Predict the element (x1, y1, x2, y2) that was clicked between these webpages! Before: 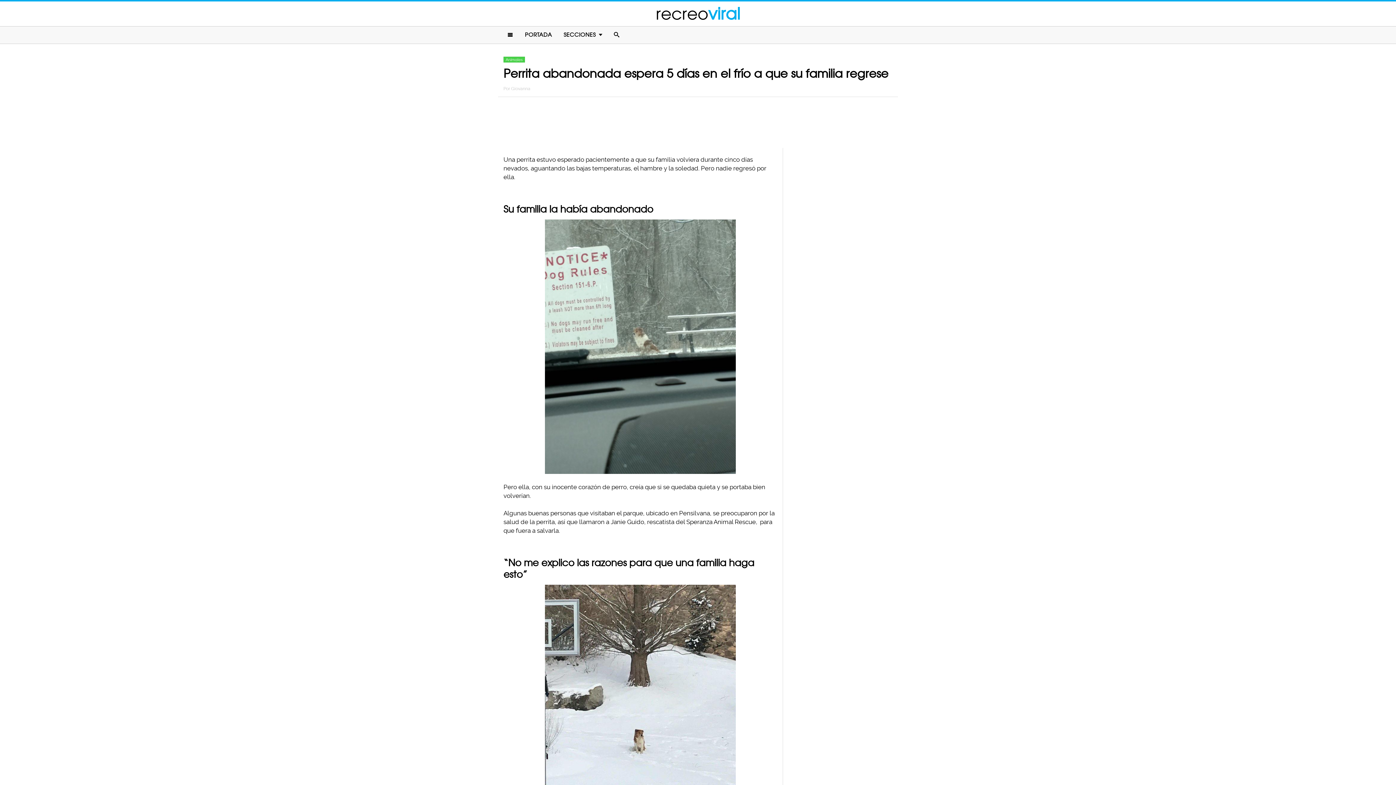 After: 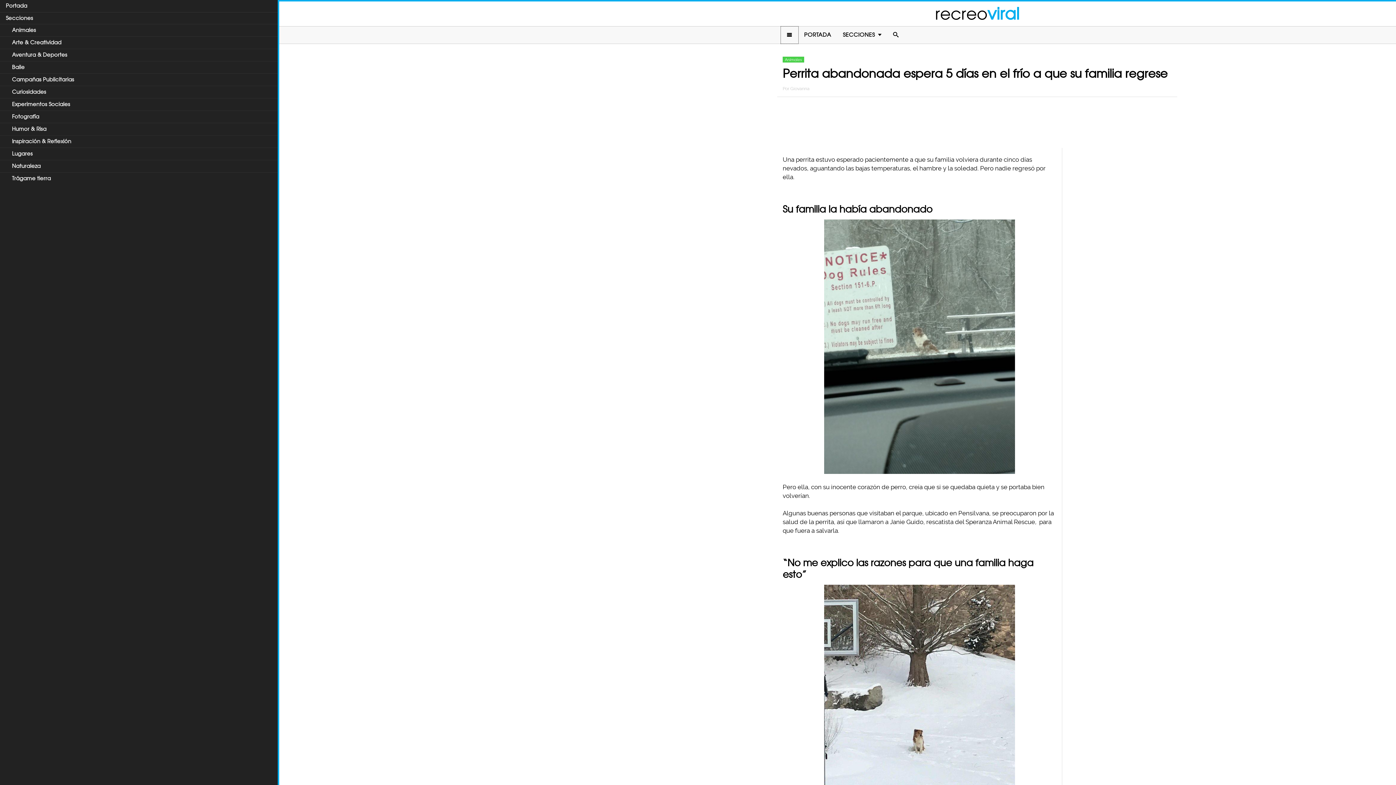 Action: bbox: (501, 26, 519, 43)